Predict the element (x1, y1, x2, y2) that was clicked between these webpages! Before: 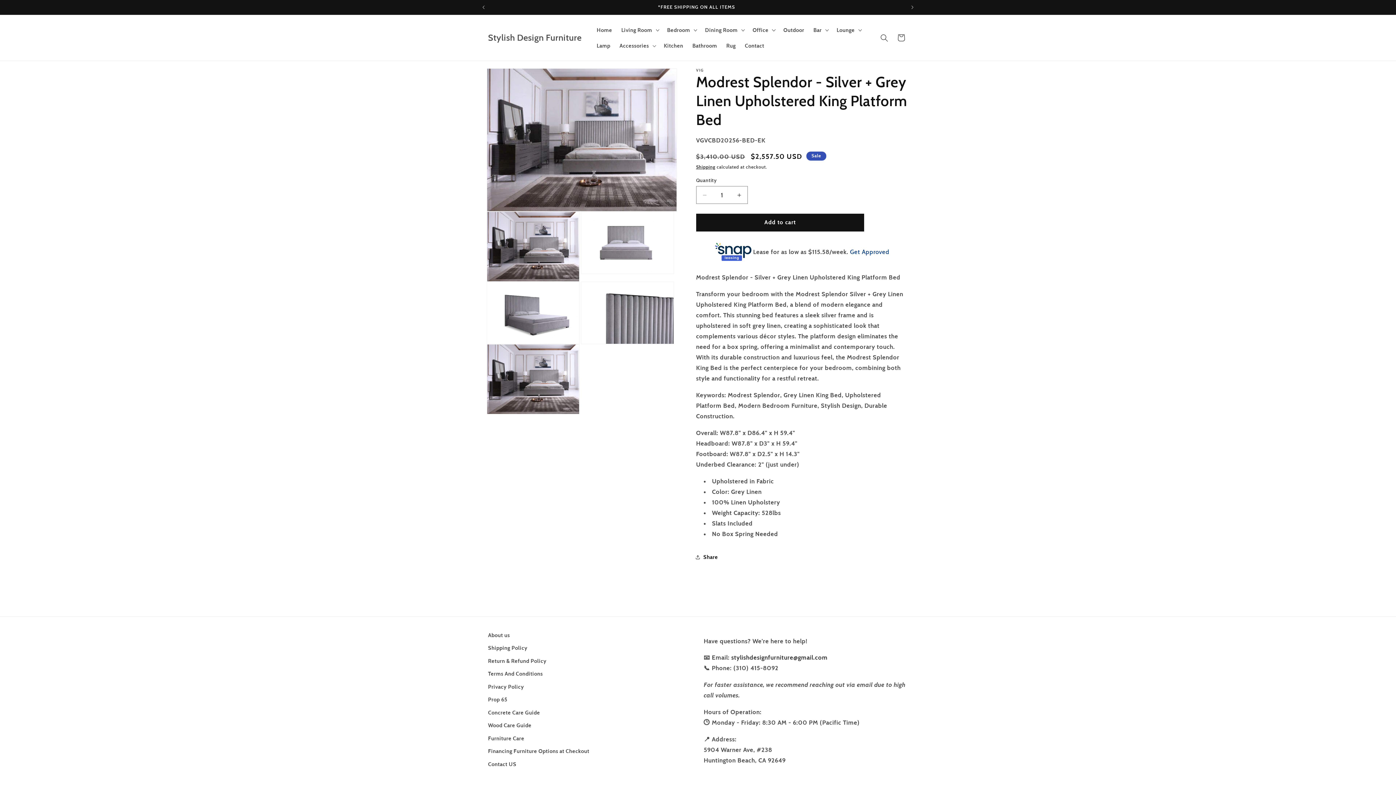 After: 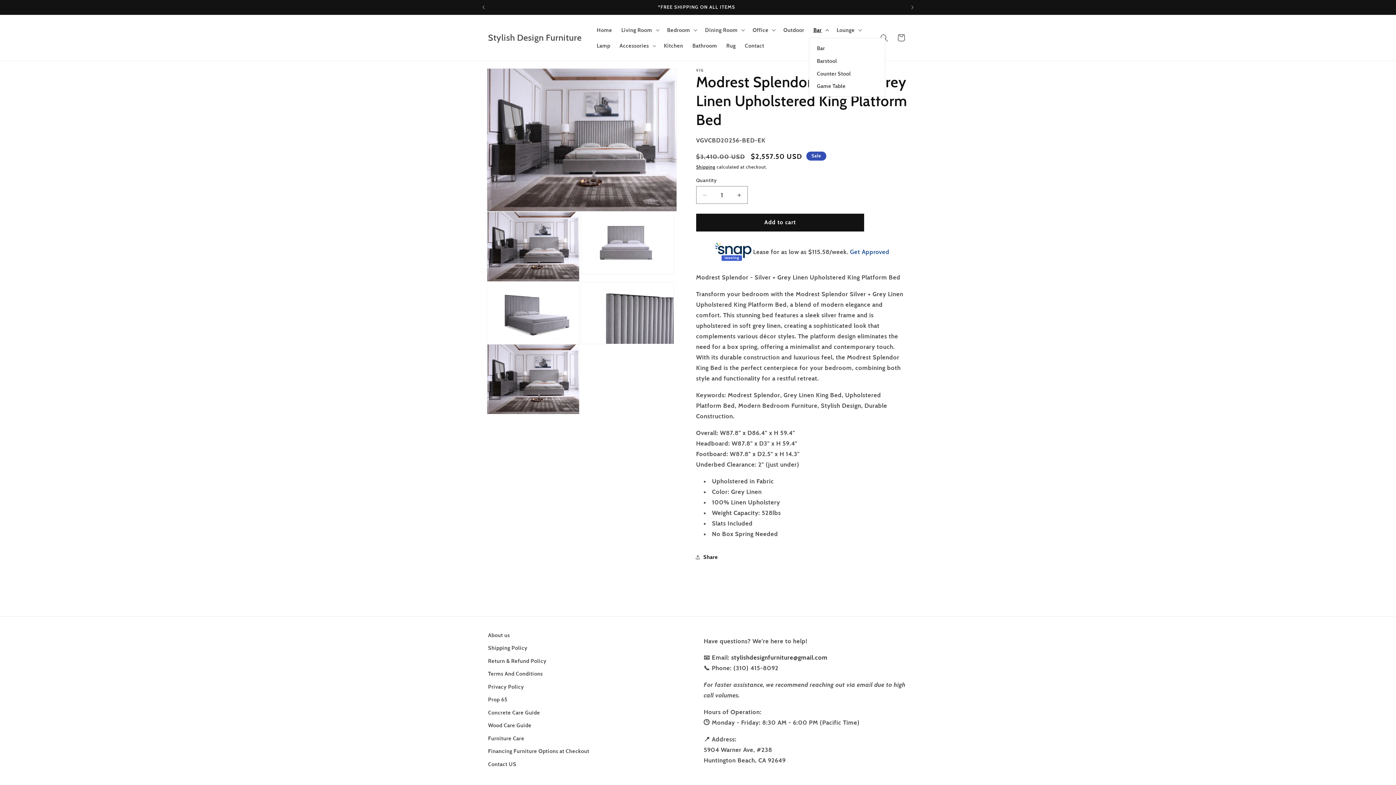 Action: bbox: (809, 22, 832, 37) label: Bar